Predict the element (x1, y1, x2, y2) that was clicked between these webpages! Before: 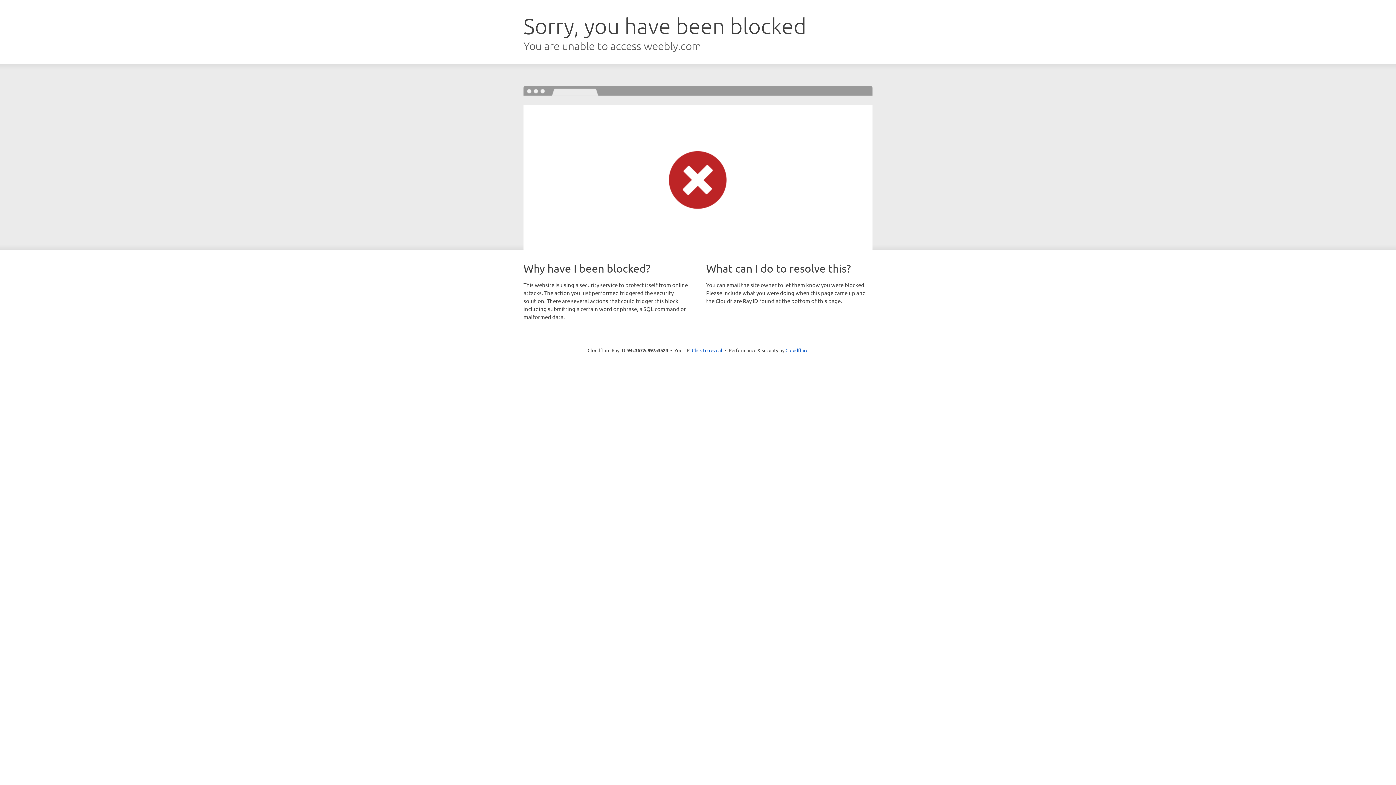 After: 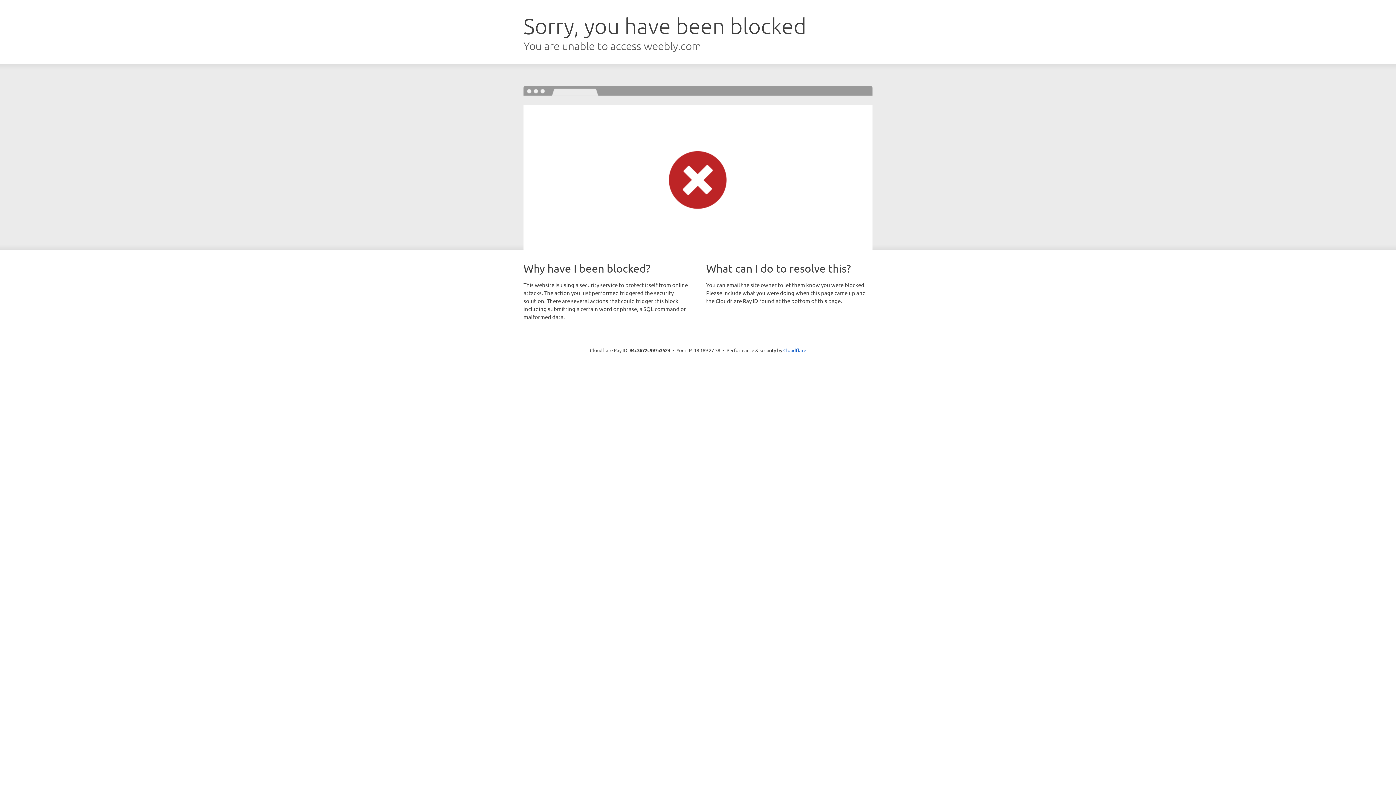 Action: label: Click to reveal bbox: (692, 346, 722, 353)